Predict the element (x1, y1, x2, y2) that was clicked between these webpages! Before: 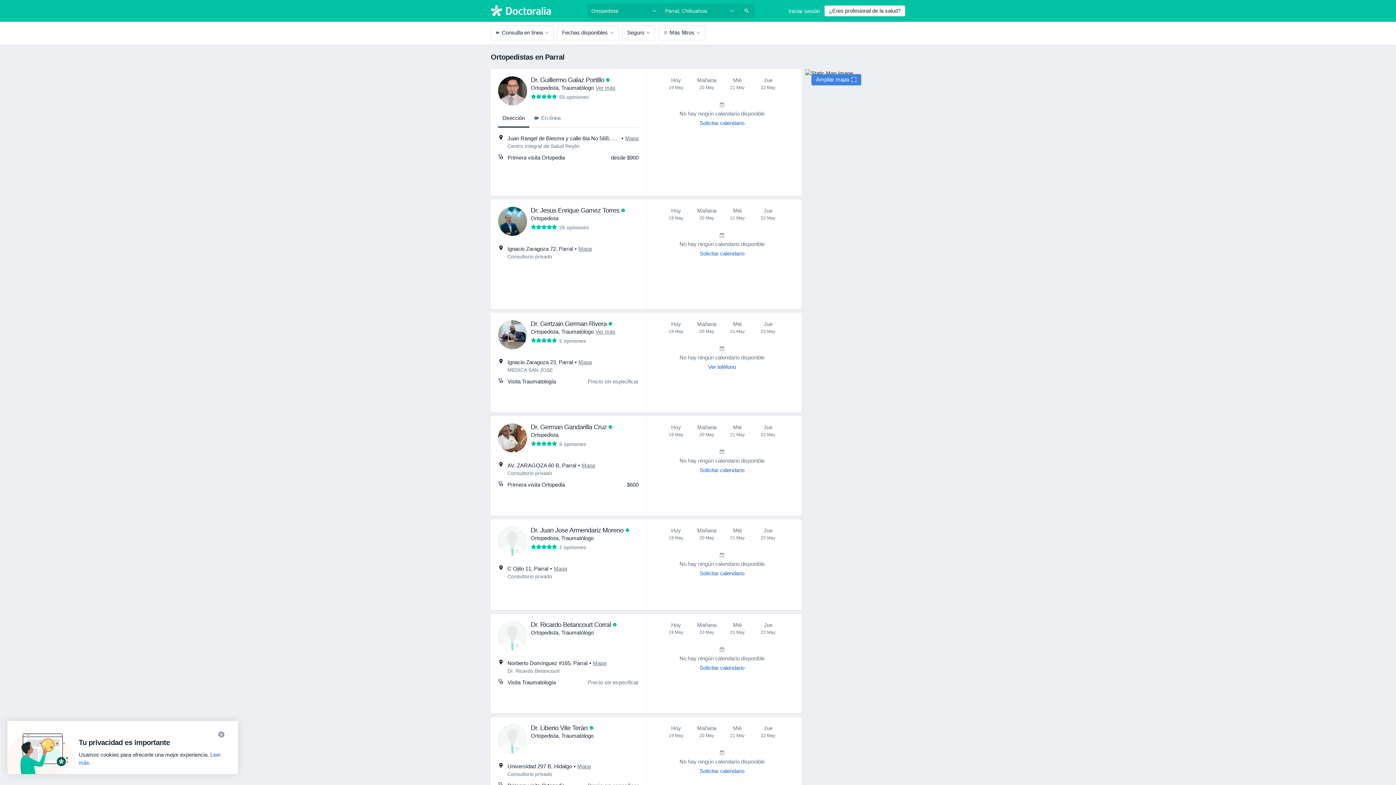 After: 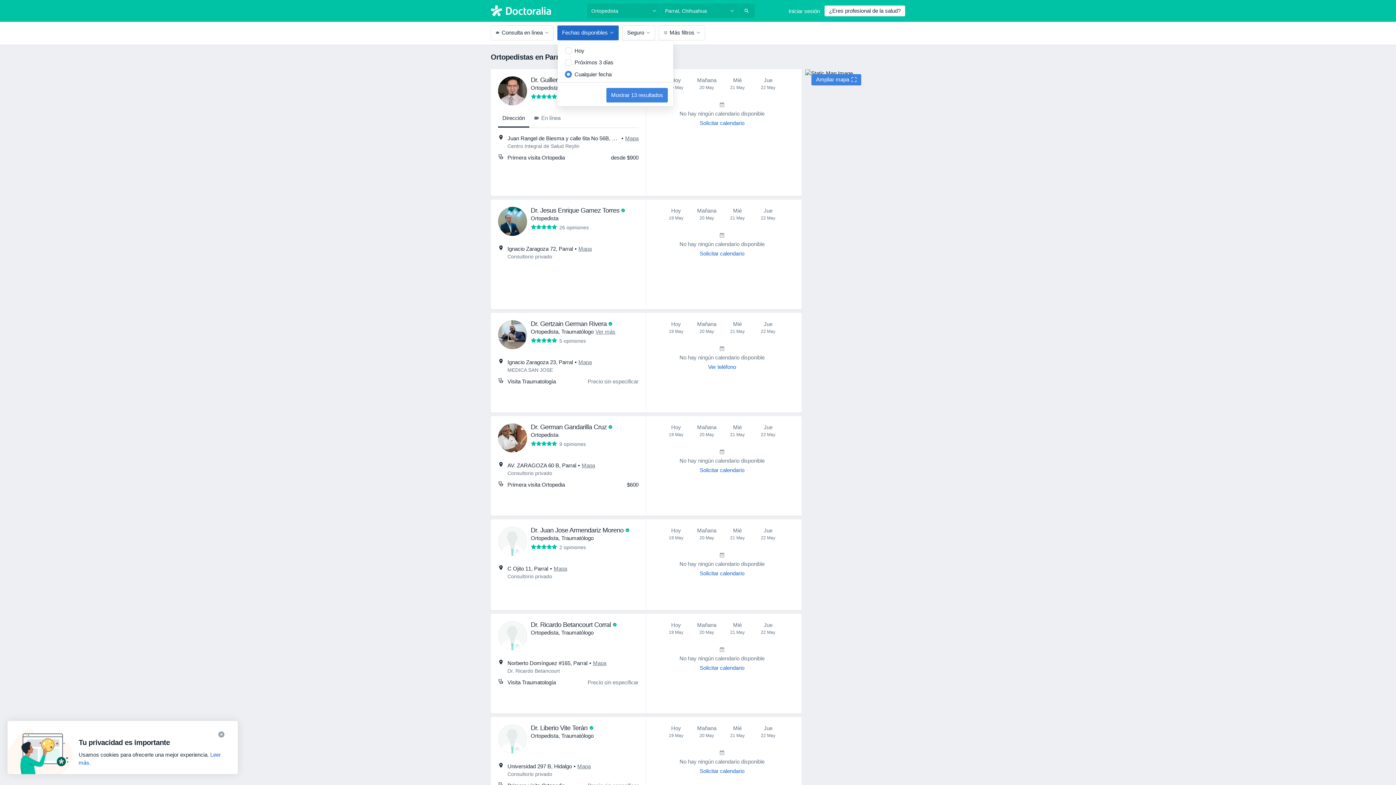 Action: bbox: (557, 25, 618, 40) label: Fechas disponibles